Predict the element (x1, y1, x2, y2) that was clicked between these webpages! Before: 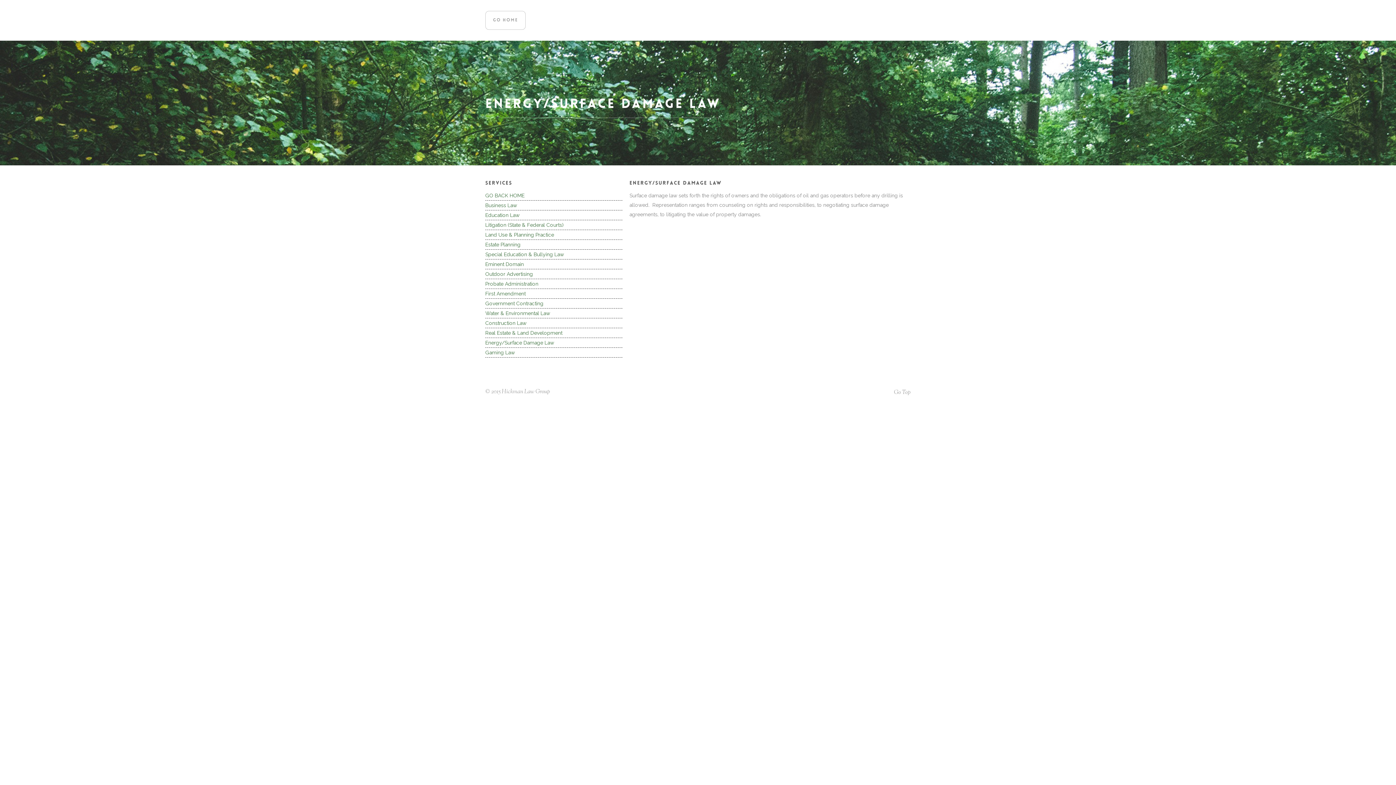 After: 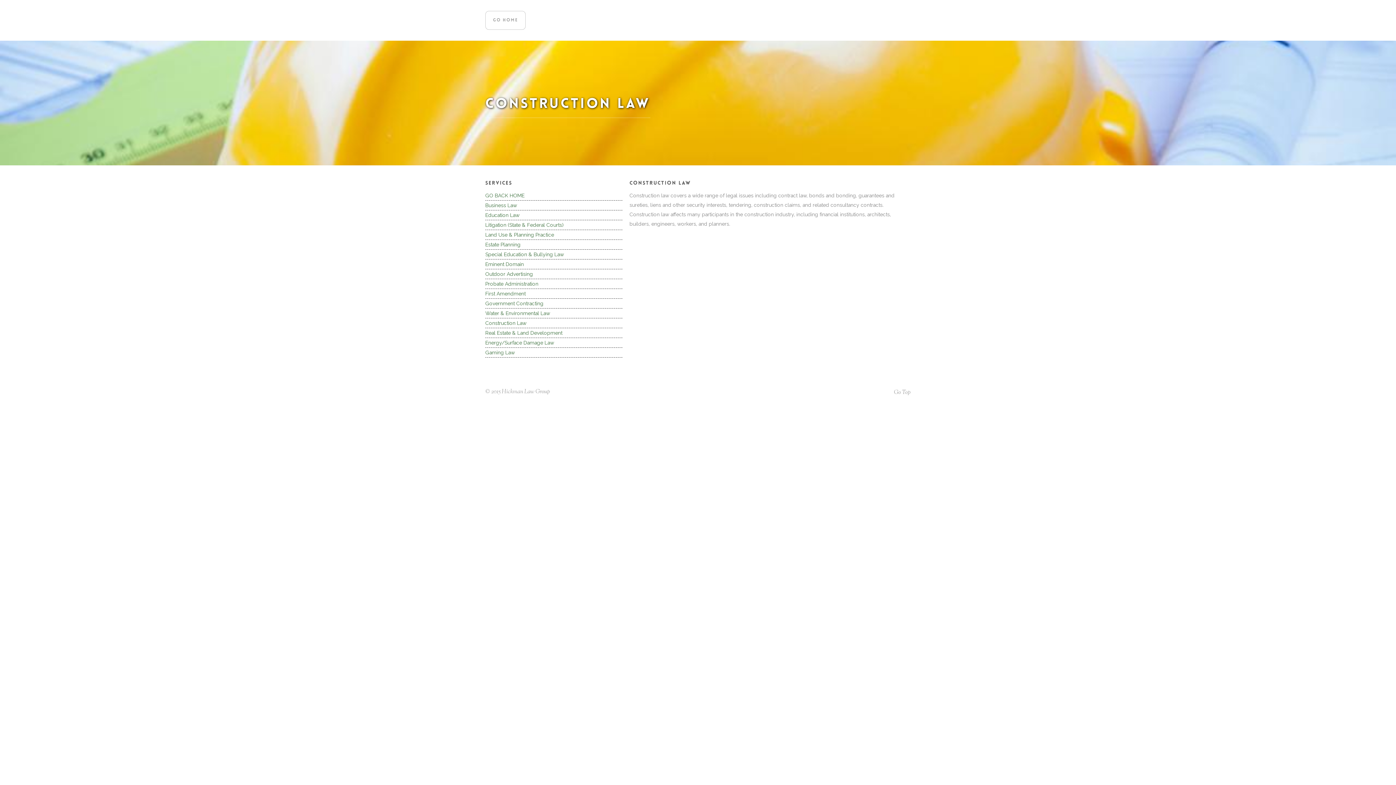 Action: bbox: (485, 320, 526, 326) label: Construction Law